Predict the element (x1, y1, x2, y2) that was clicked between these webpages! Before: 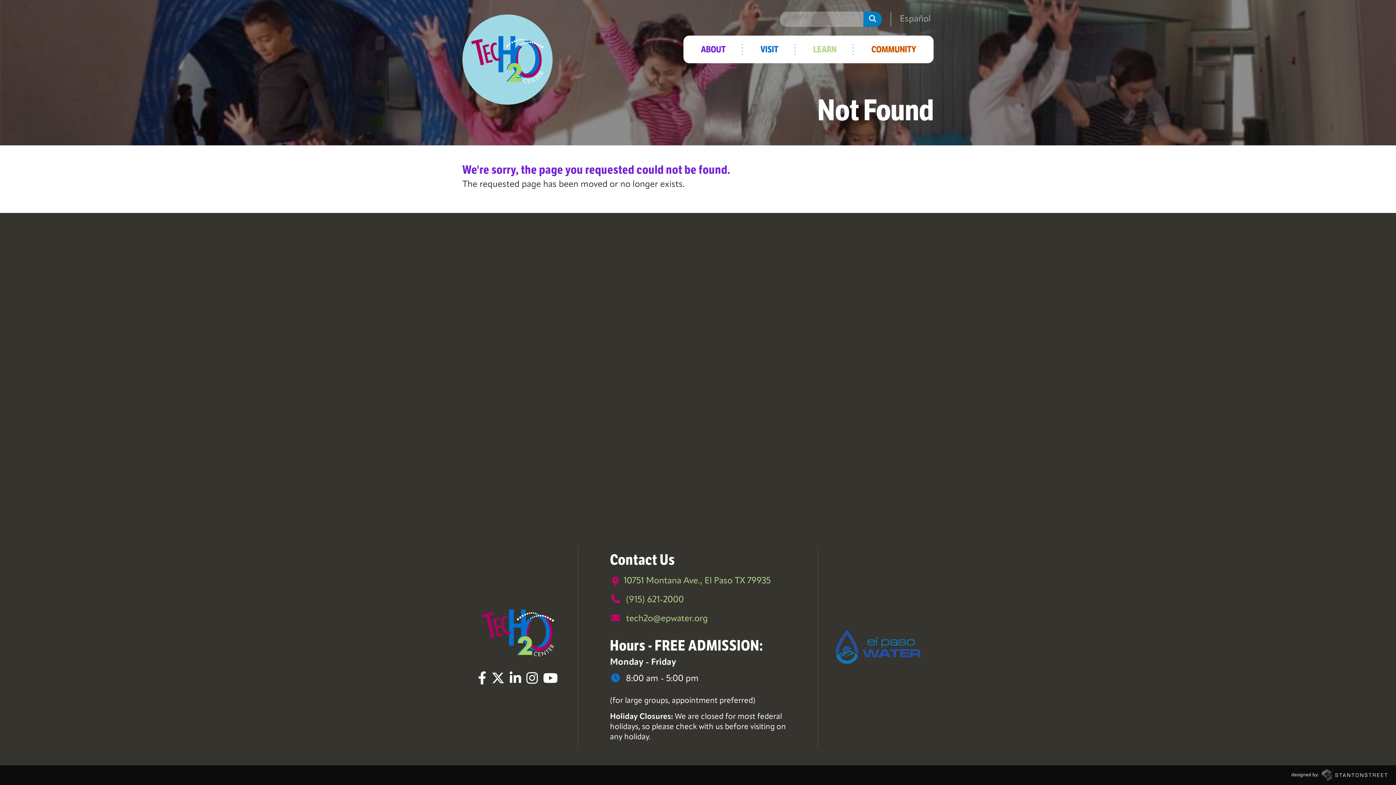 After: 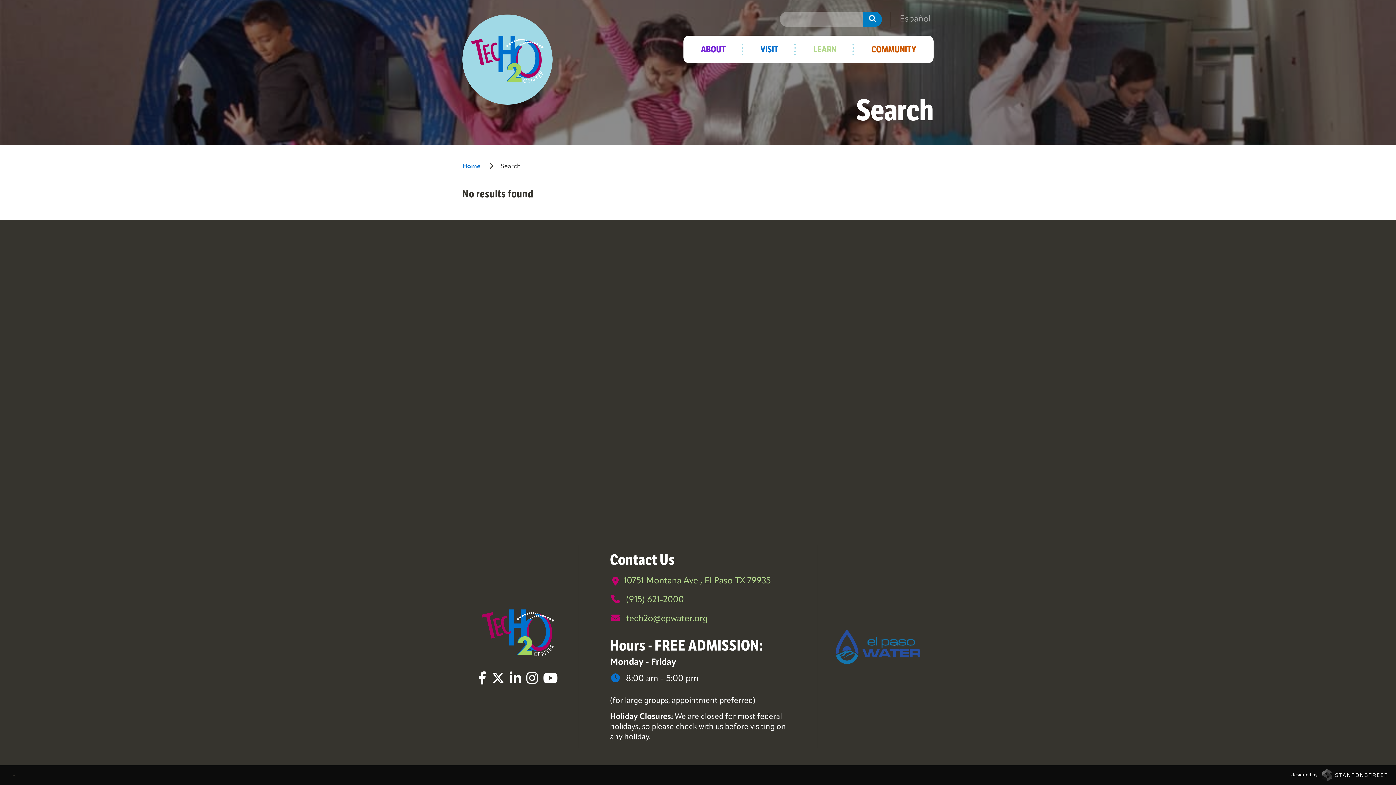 Action: bbox: (863, 11, 882, 26)